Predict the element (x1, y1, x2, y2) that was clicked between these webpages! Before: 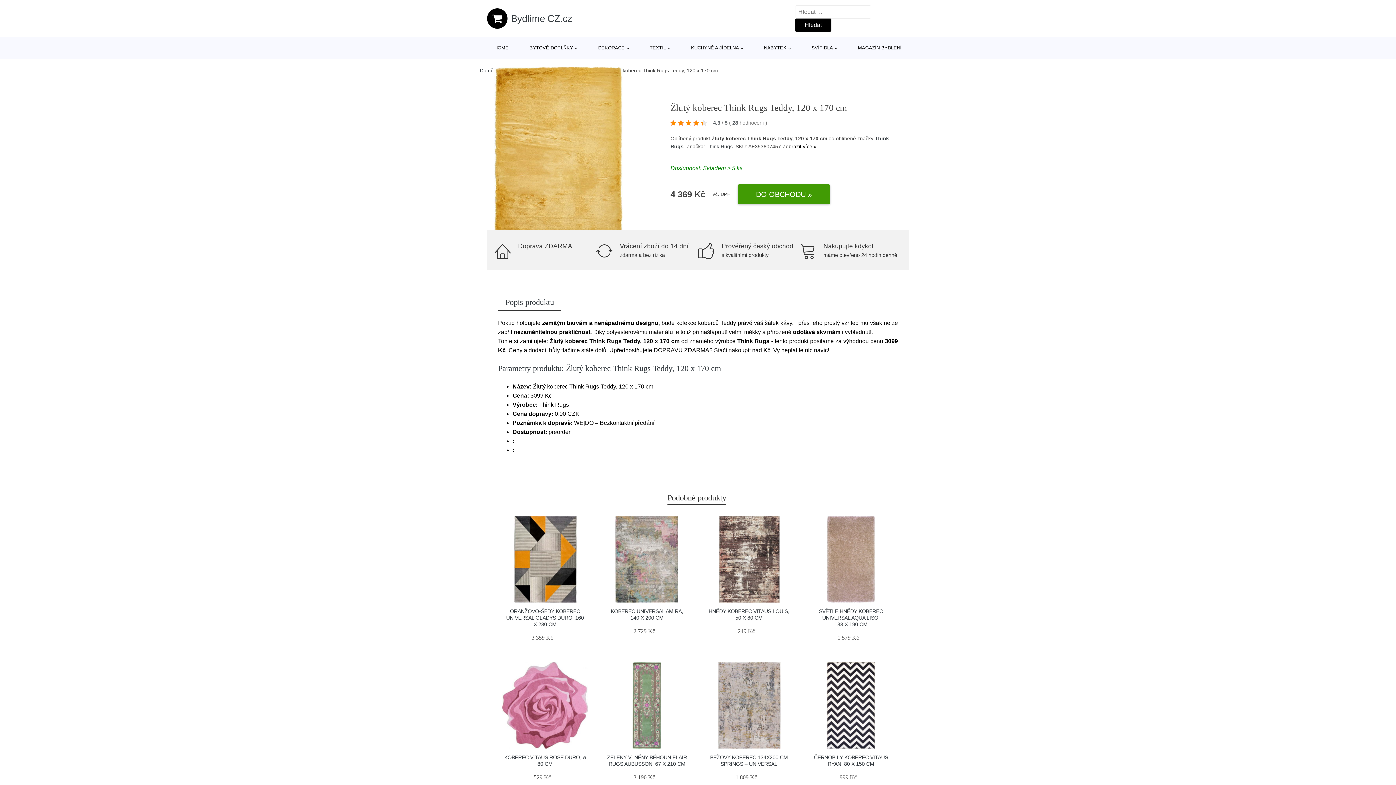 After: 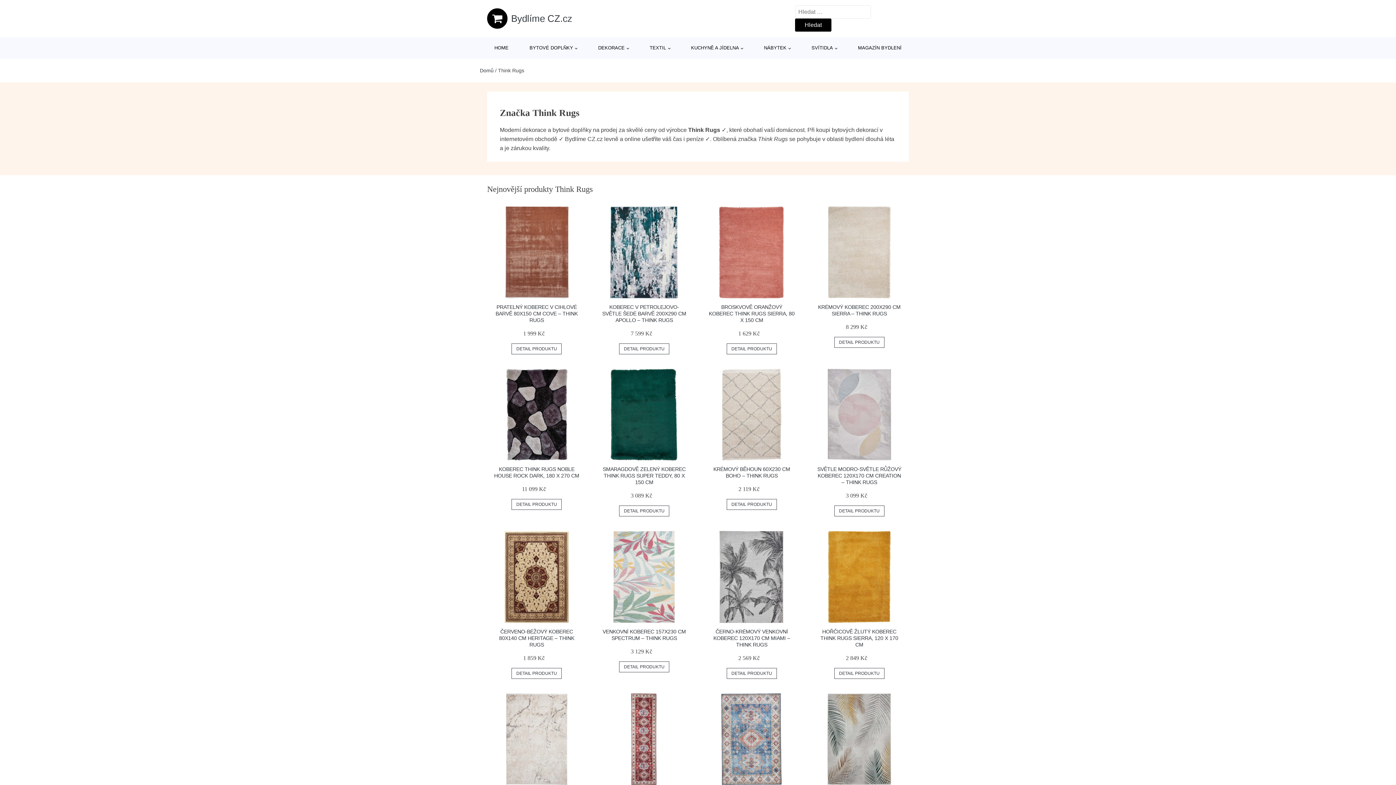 Action: label: Think Rugs bbox: (706, 143, 732, 149)